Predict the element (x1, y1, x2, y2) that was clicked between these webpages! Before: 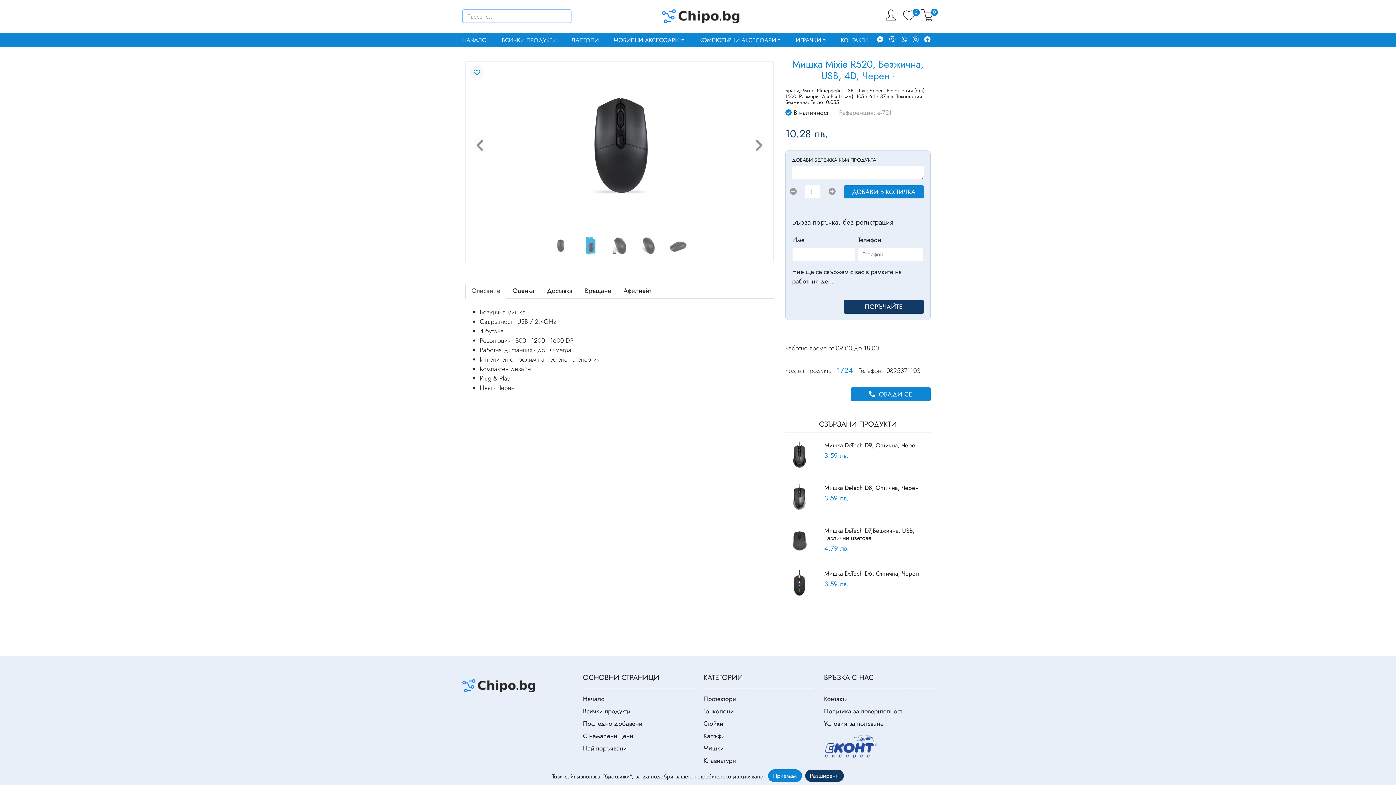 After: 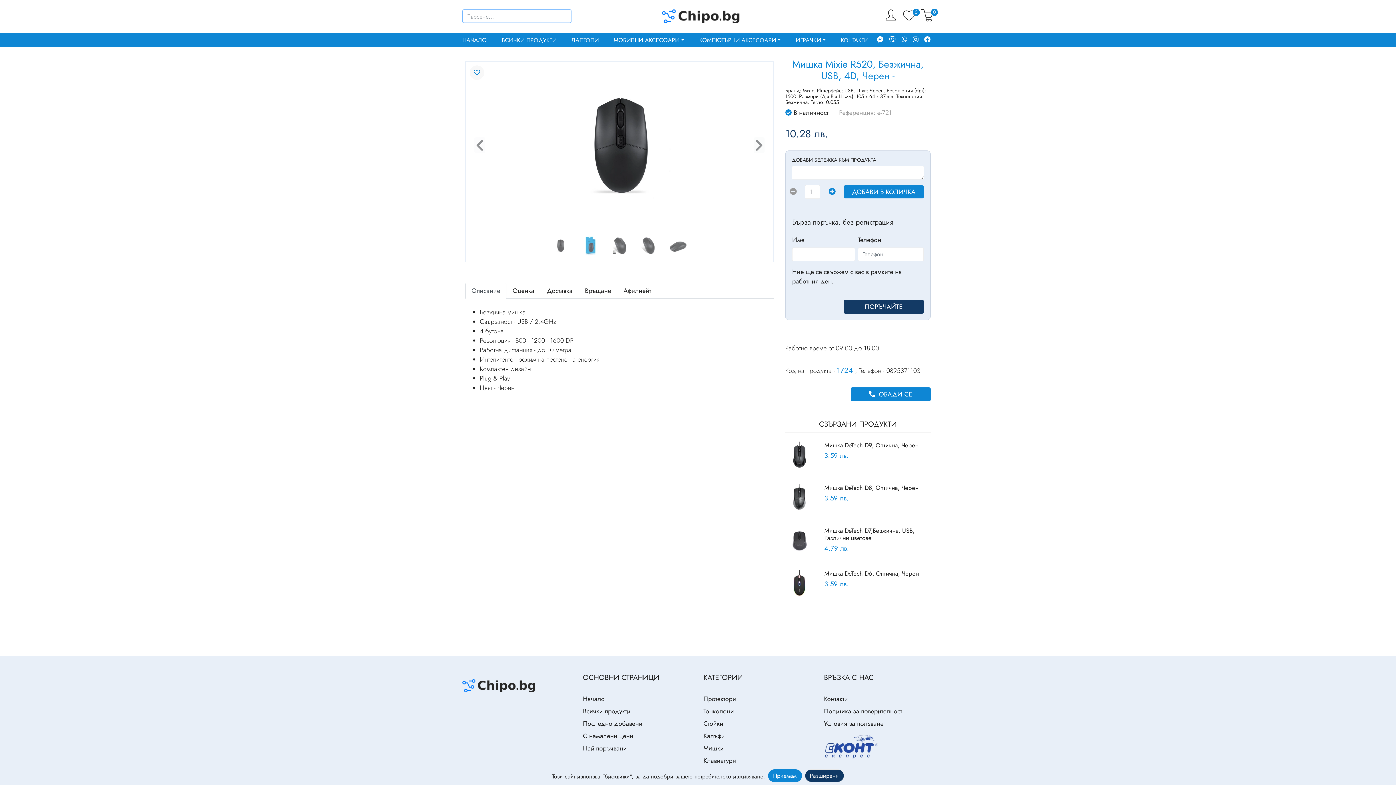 Action: bbox: (828, 187, 835, 196)